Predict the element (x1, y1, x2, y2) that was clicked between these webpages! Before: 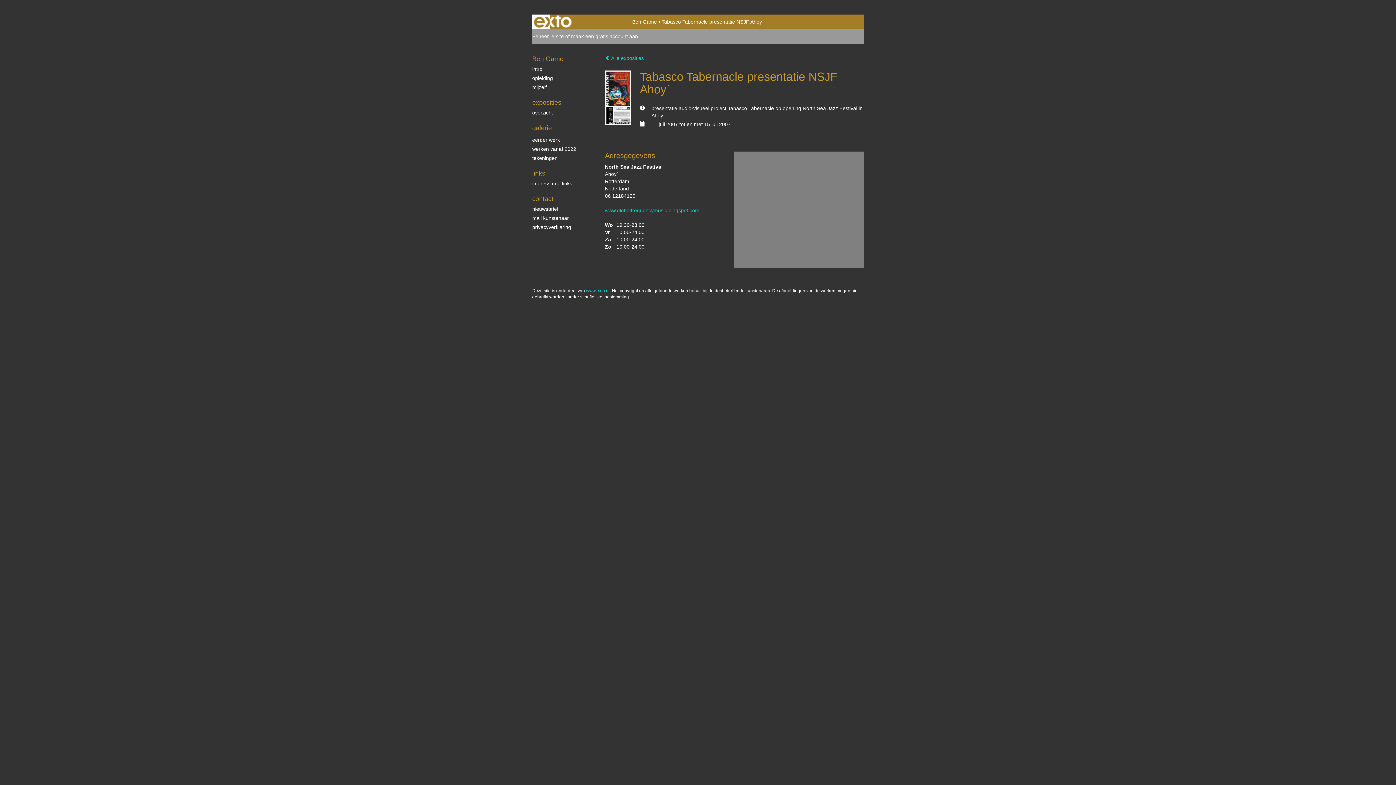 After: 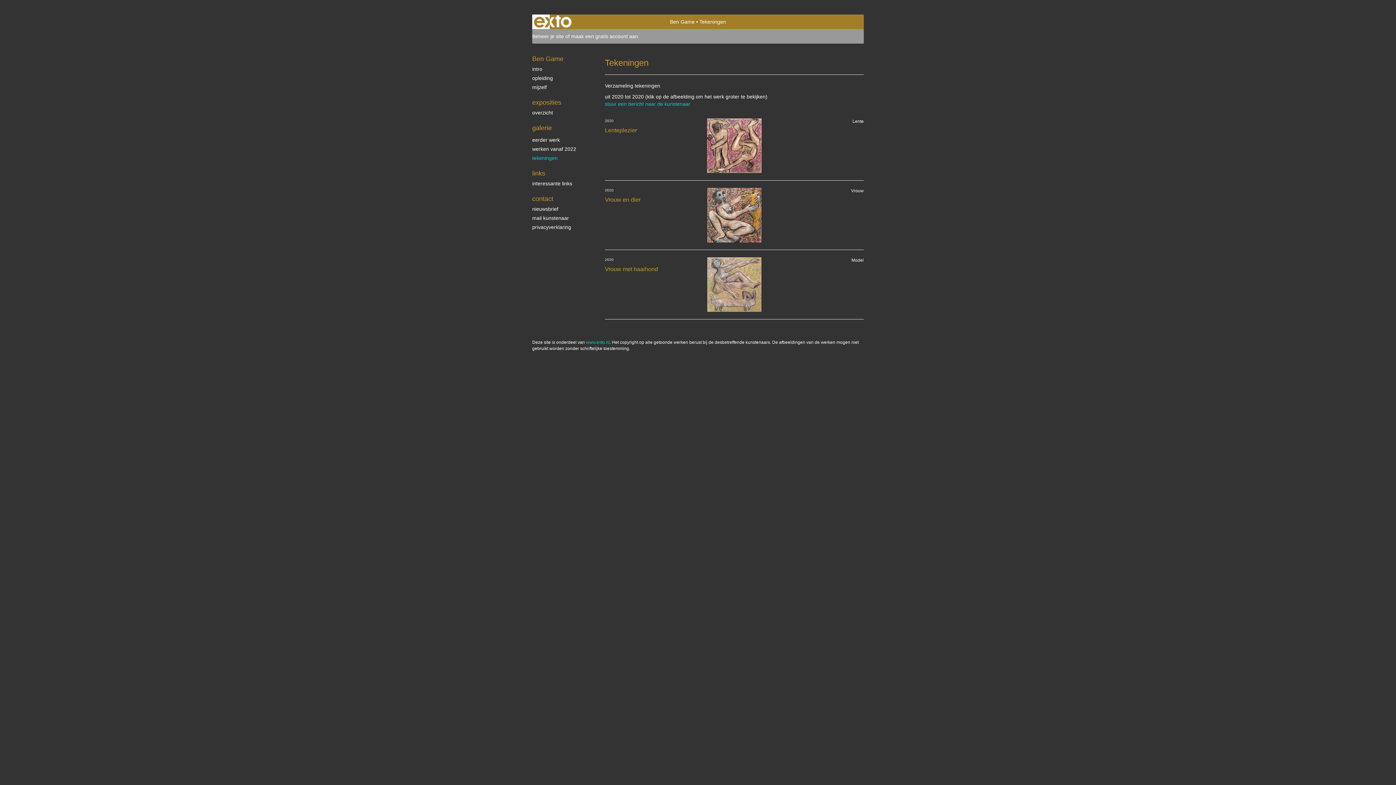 Action: label: tekeningen bbox: (532, 154, 590, 161)